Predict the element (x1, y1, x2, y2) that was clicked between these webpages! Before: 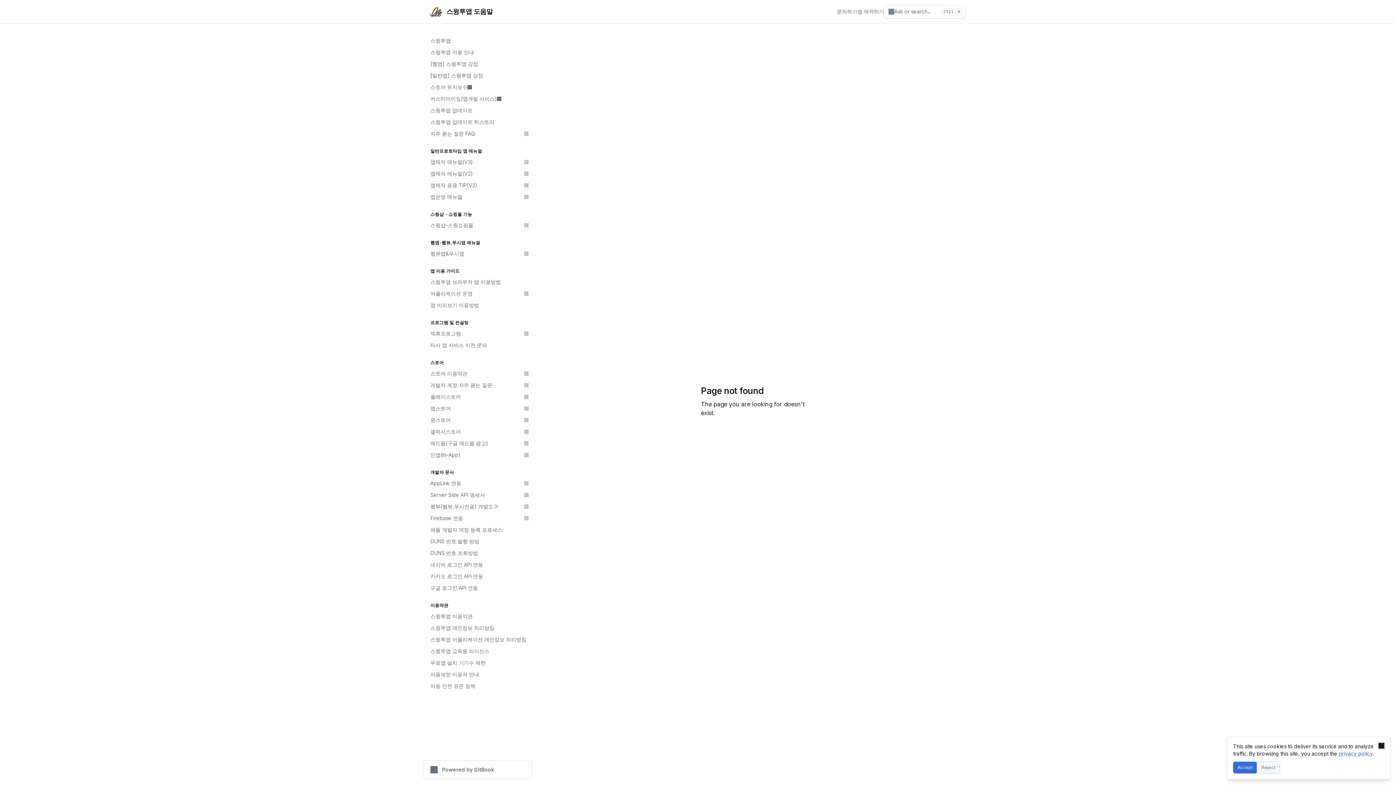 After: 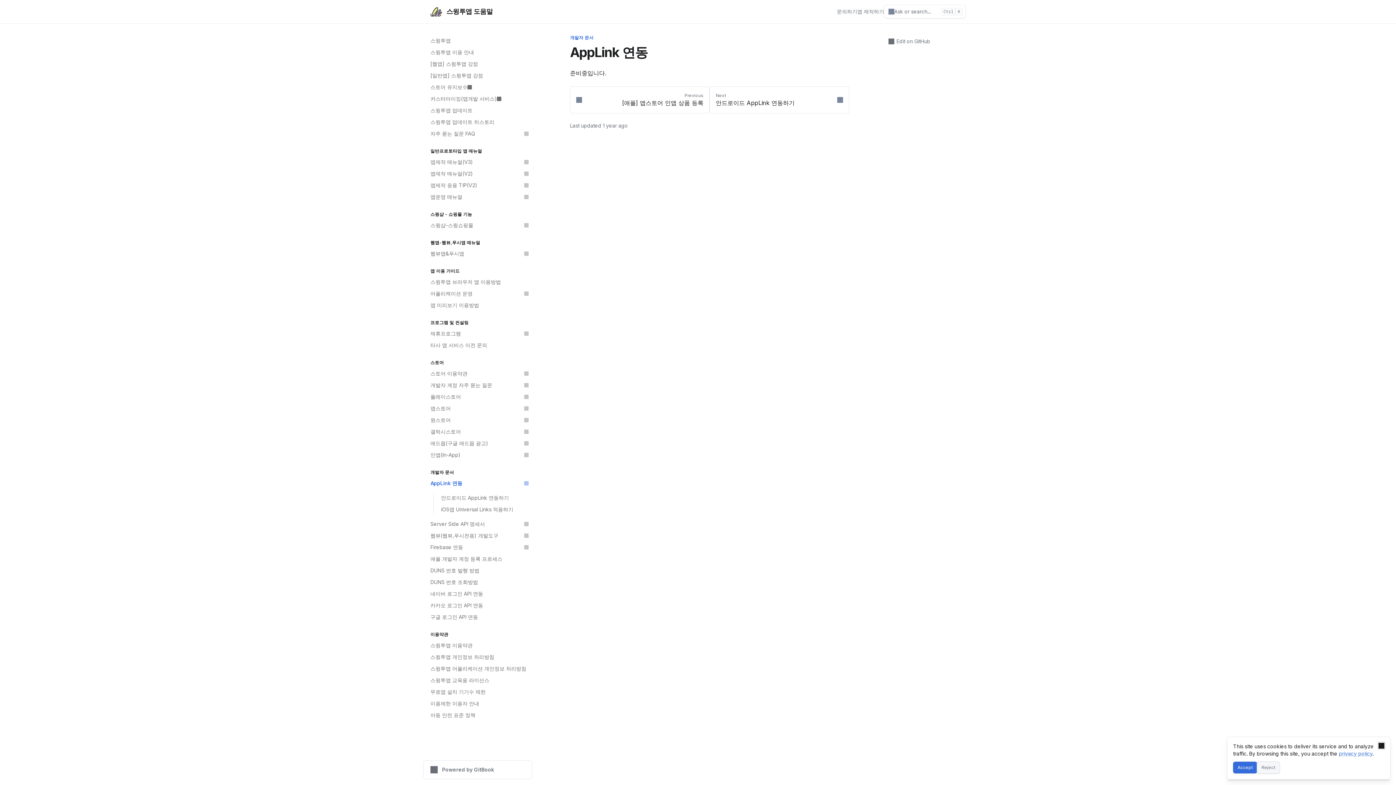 Action: label: AppLink 연동 bbox: (426, 477, 532, 489)